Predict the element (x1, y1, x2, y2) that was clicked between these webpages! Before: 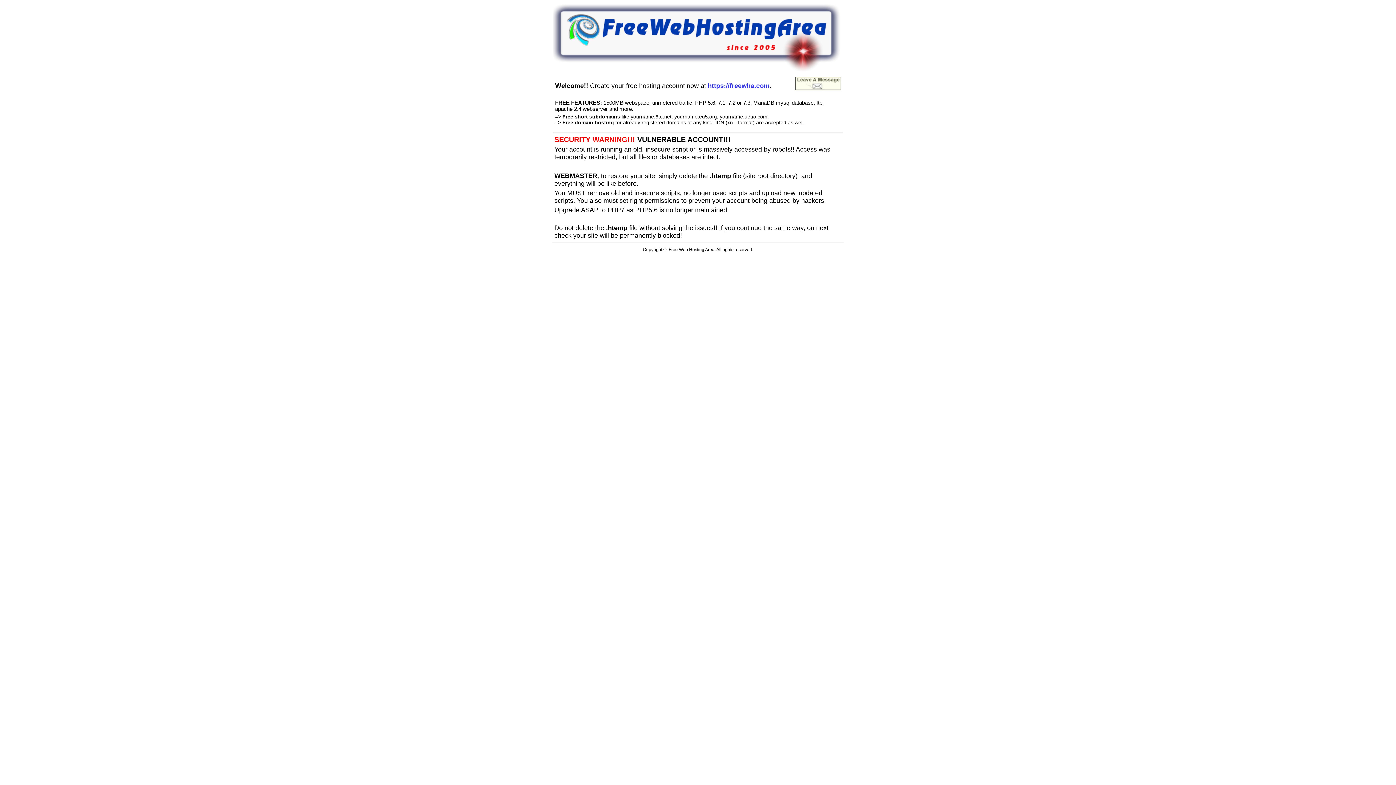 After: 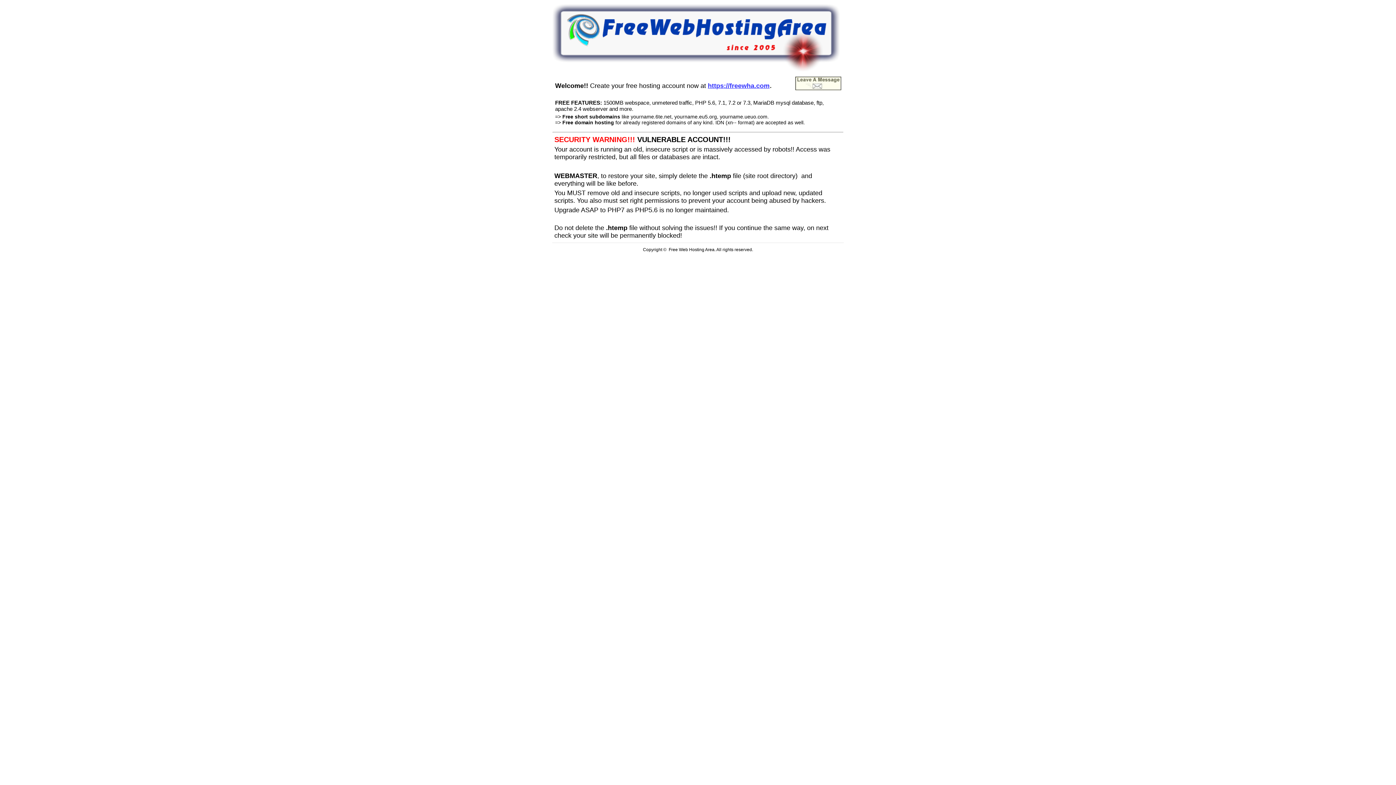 Action: label: https://freewha.com bbox: (708, 80, 769, 89)